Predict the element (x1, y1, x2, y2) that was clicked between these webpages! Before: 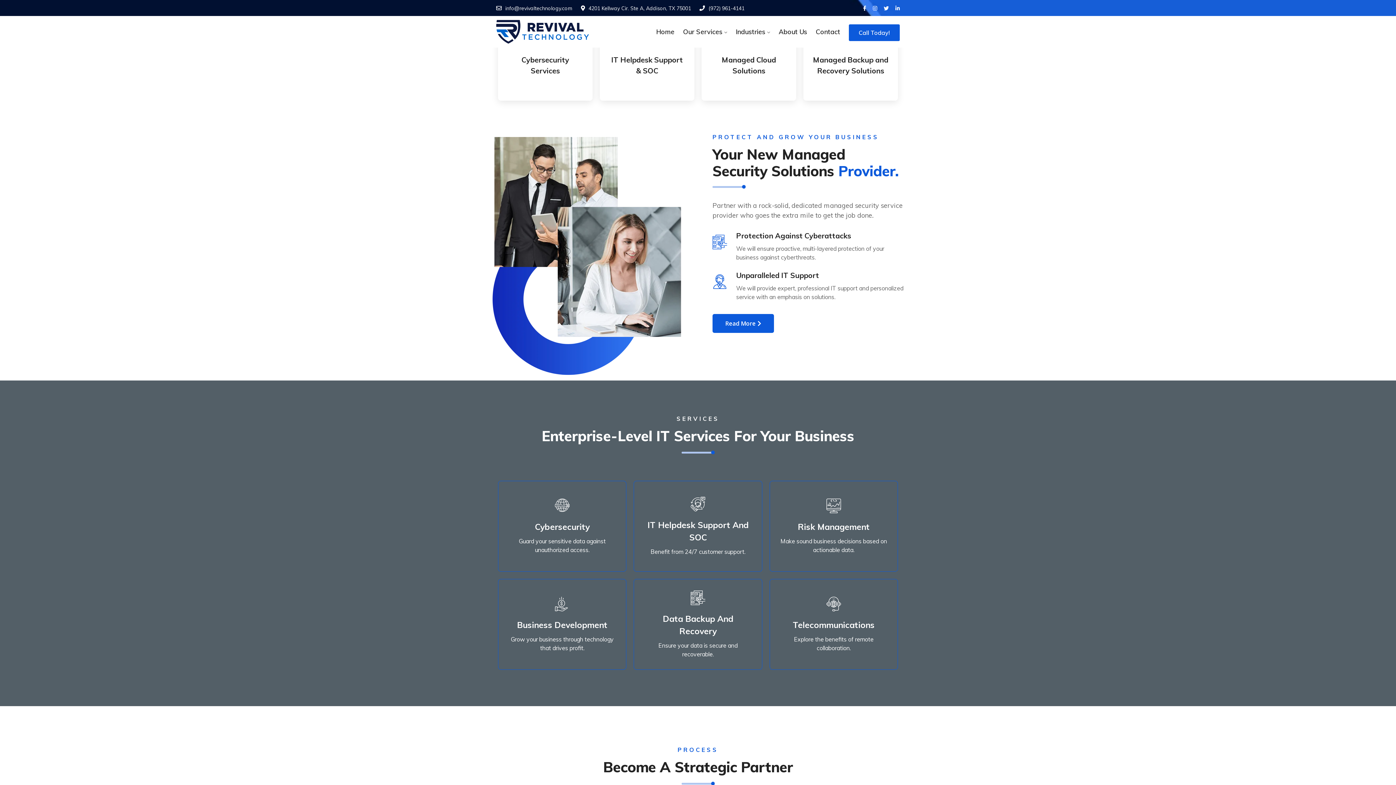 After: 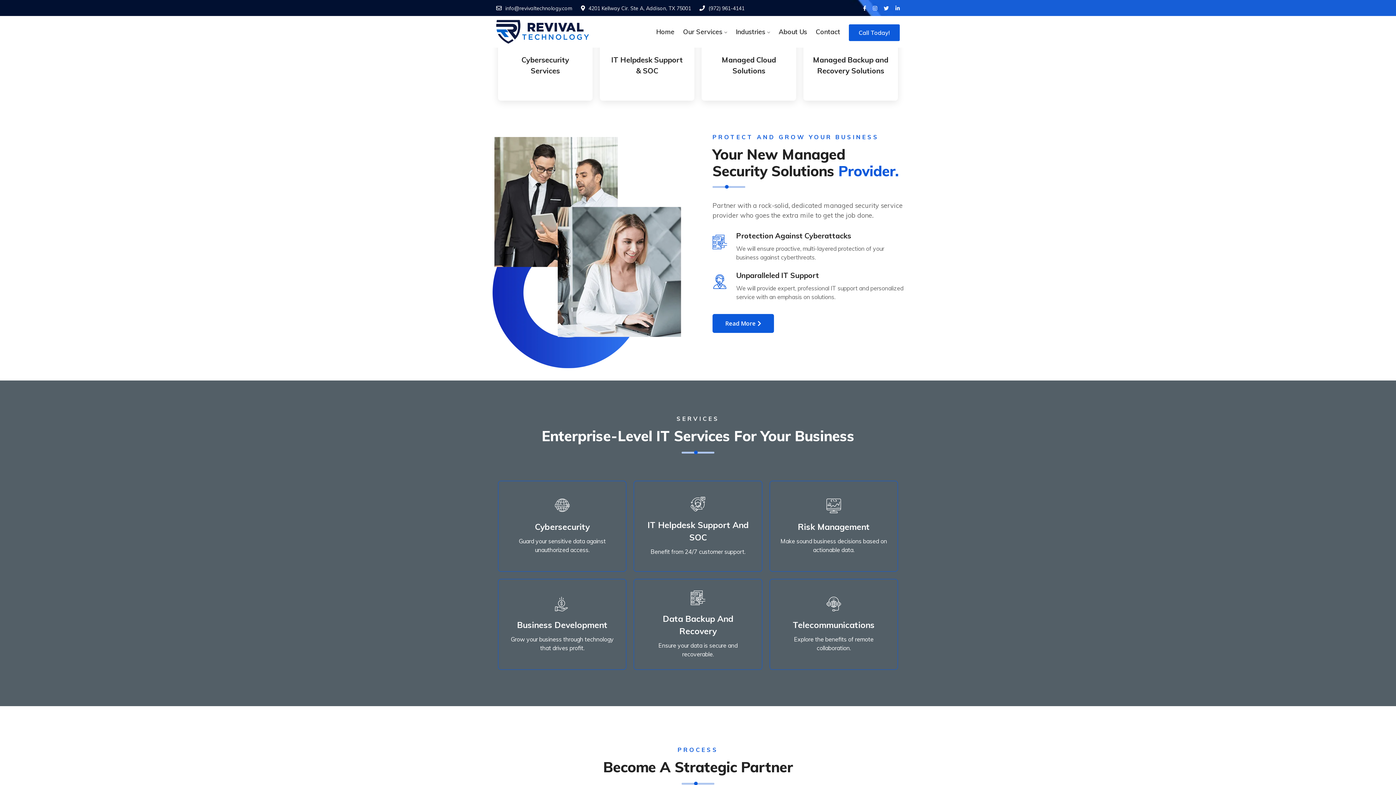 Action: bbox: (496, 20, 589, 43)